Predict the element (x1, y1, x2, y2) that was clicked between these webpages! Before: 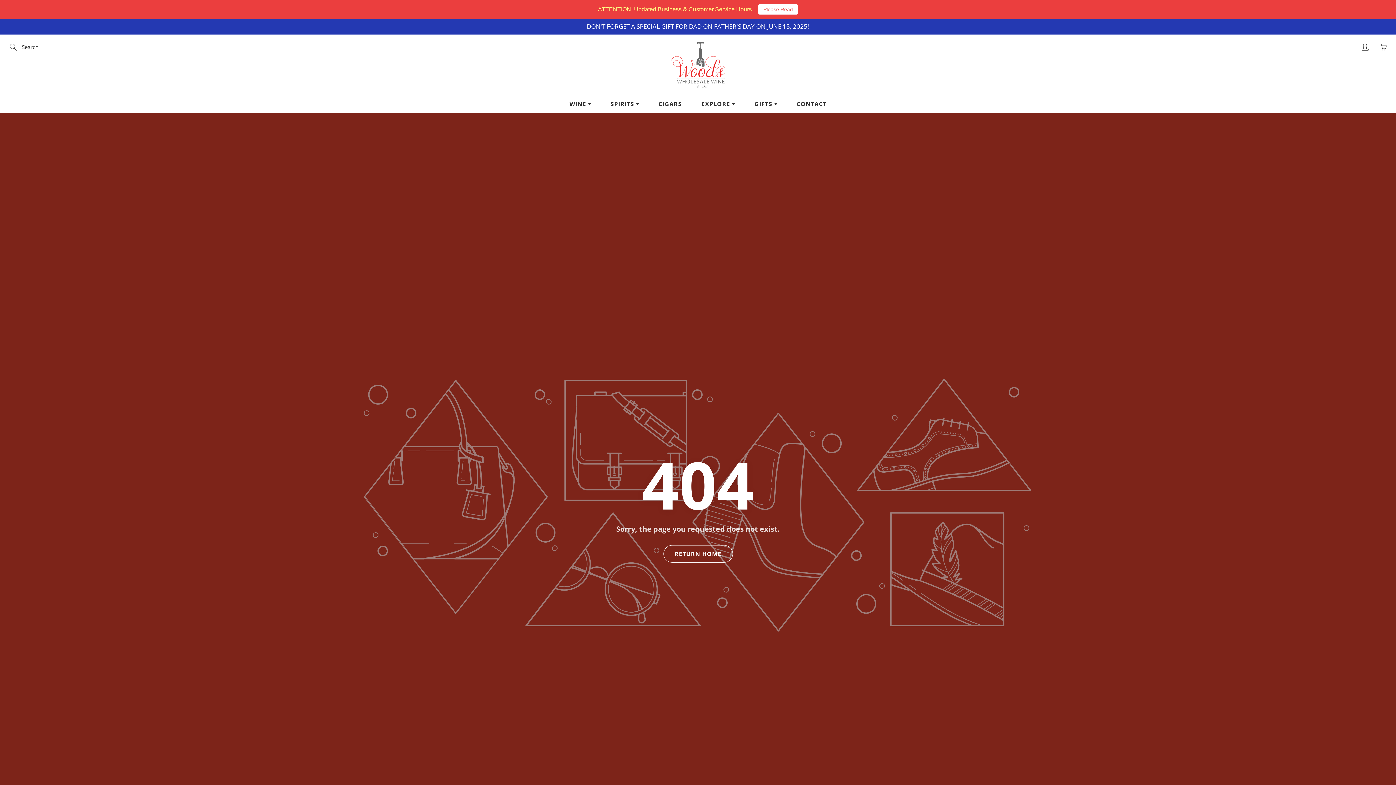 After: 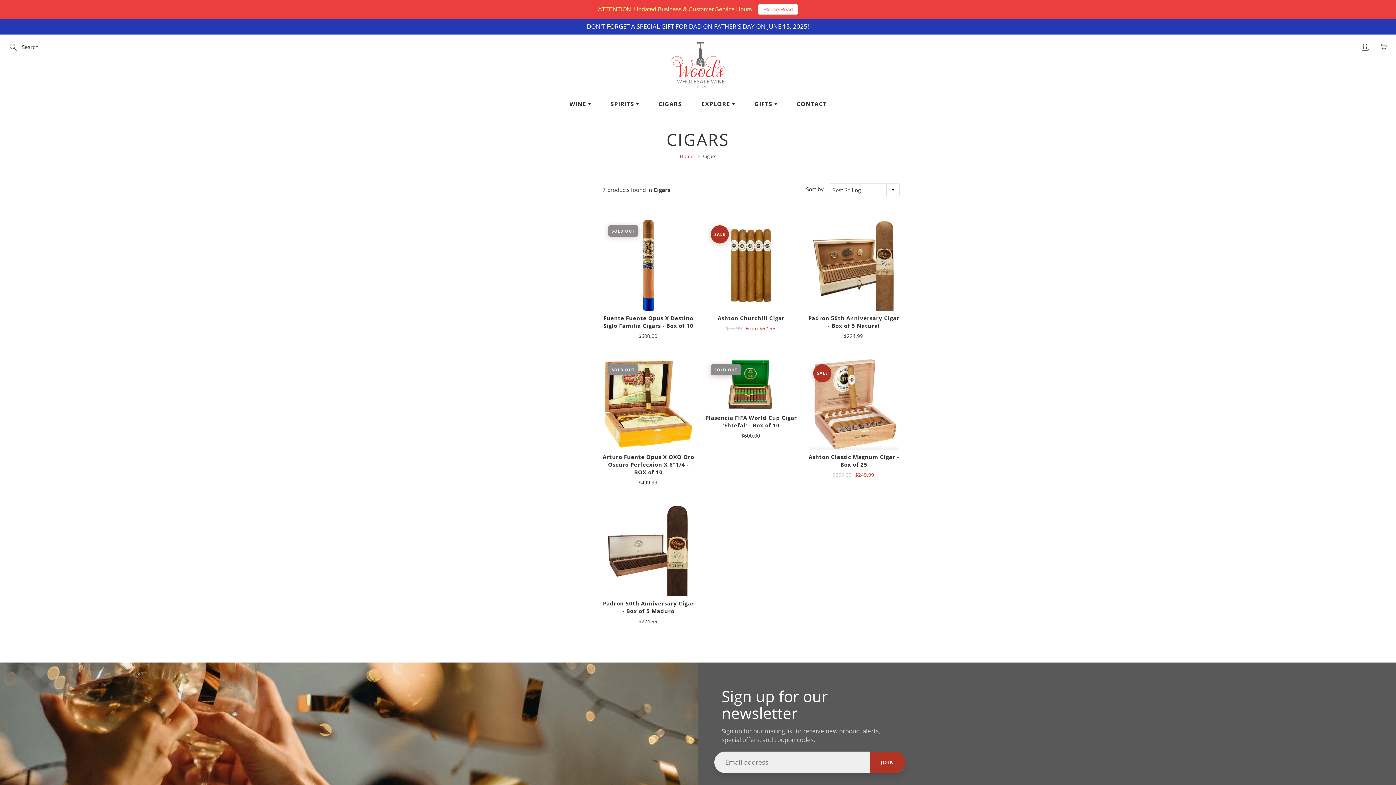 Action: bbox: (649, 94, 691, 113) label: CIGARS